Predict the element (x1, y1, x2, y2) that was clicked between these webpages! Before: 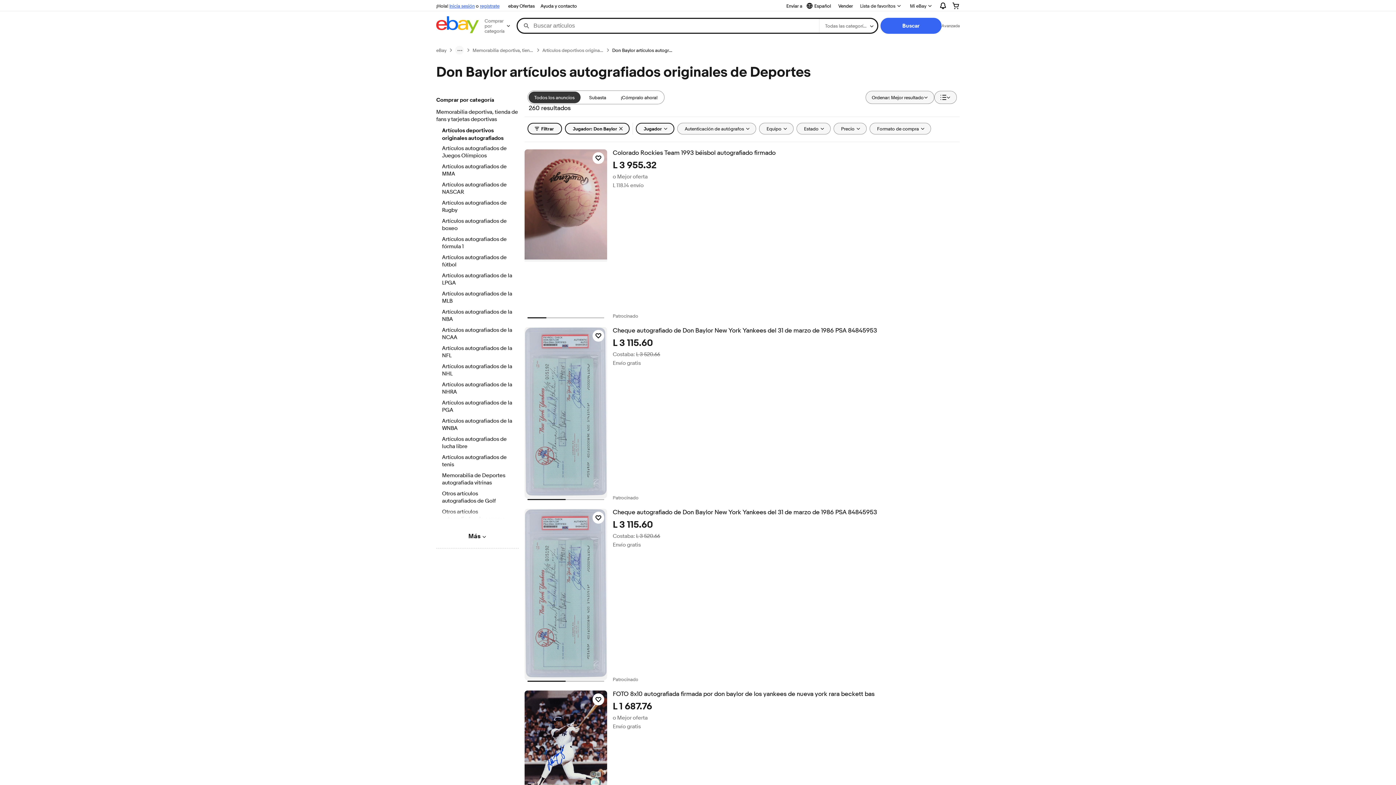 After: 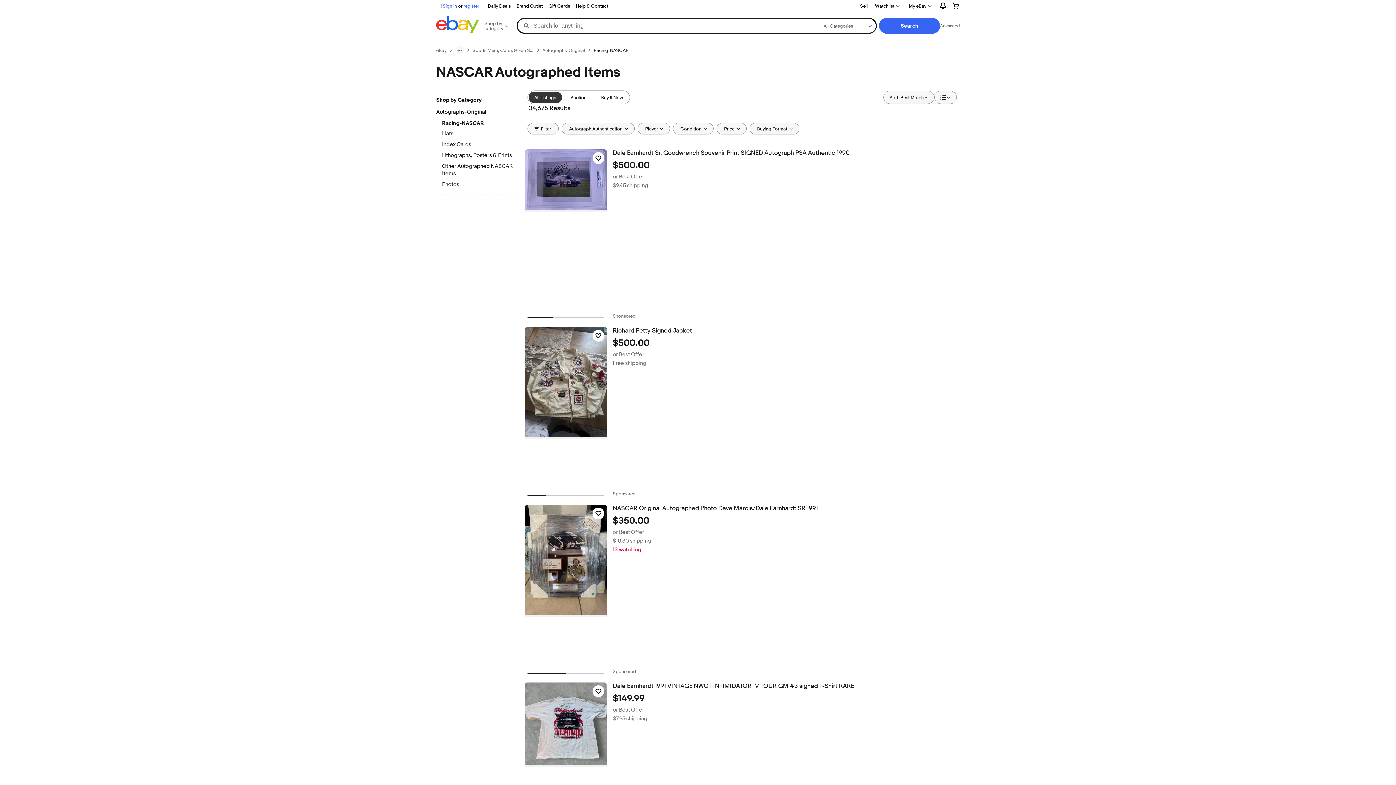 Action: label: Artículos autografiados de NASCAR bbox: (442, 181, 512, 196)